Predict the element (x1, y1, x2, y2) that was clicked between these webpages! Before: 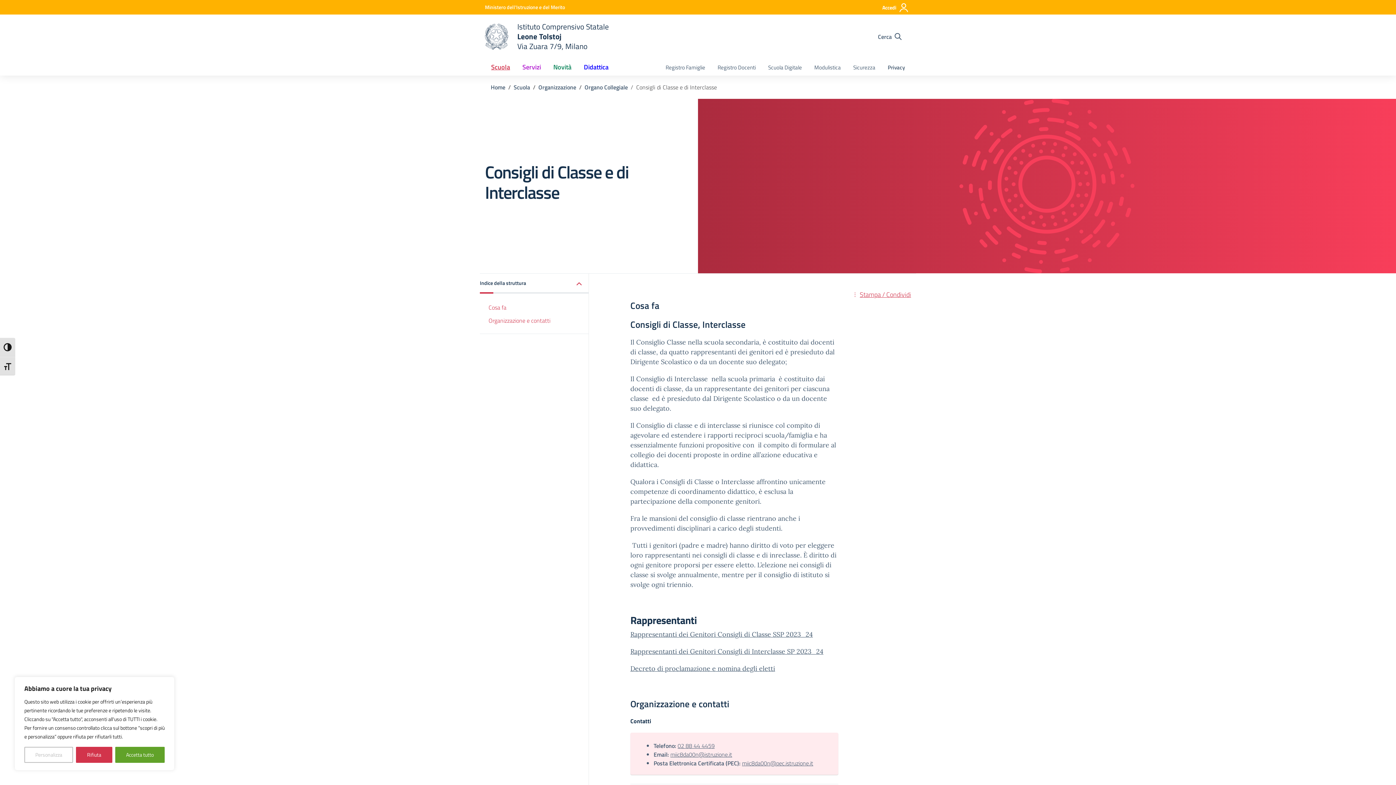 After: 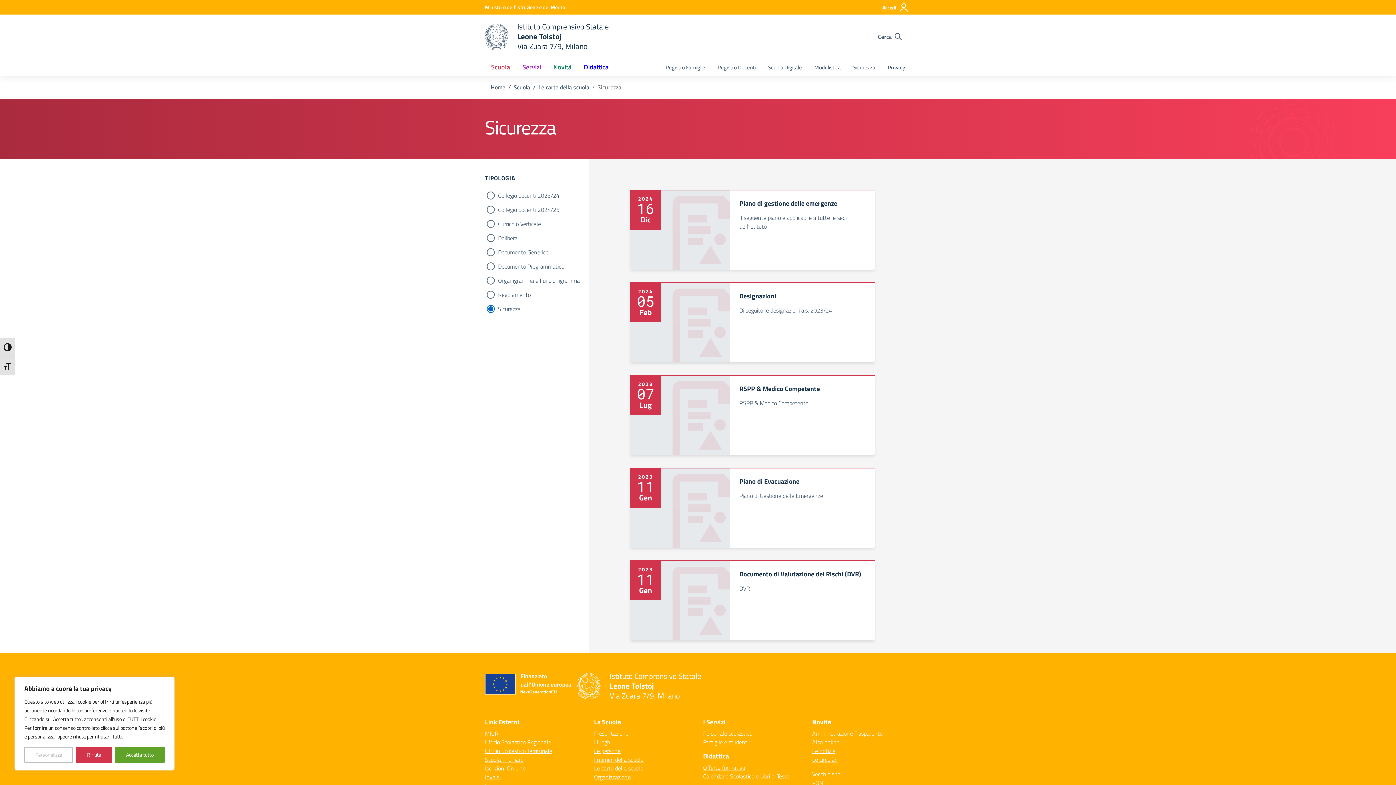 Action: bbox: (847, 60, 881, 75) label: Sicurezza